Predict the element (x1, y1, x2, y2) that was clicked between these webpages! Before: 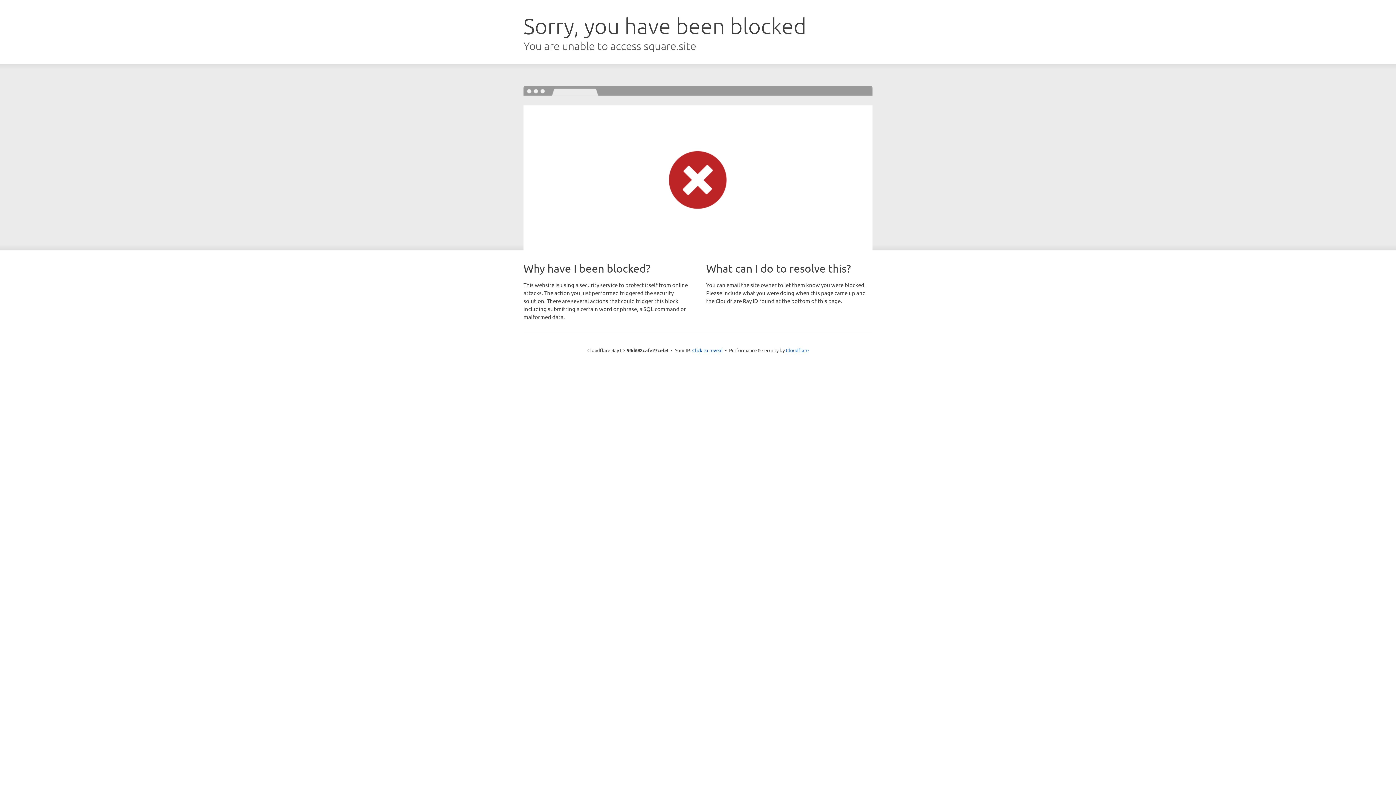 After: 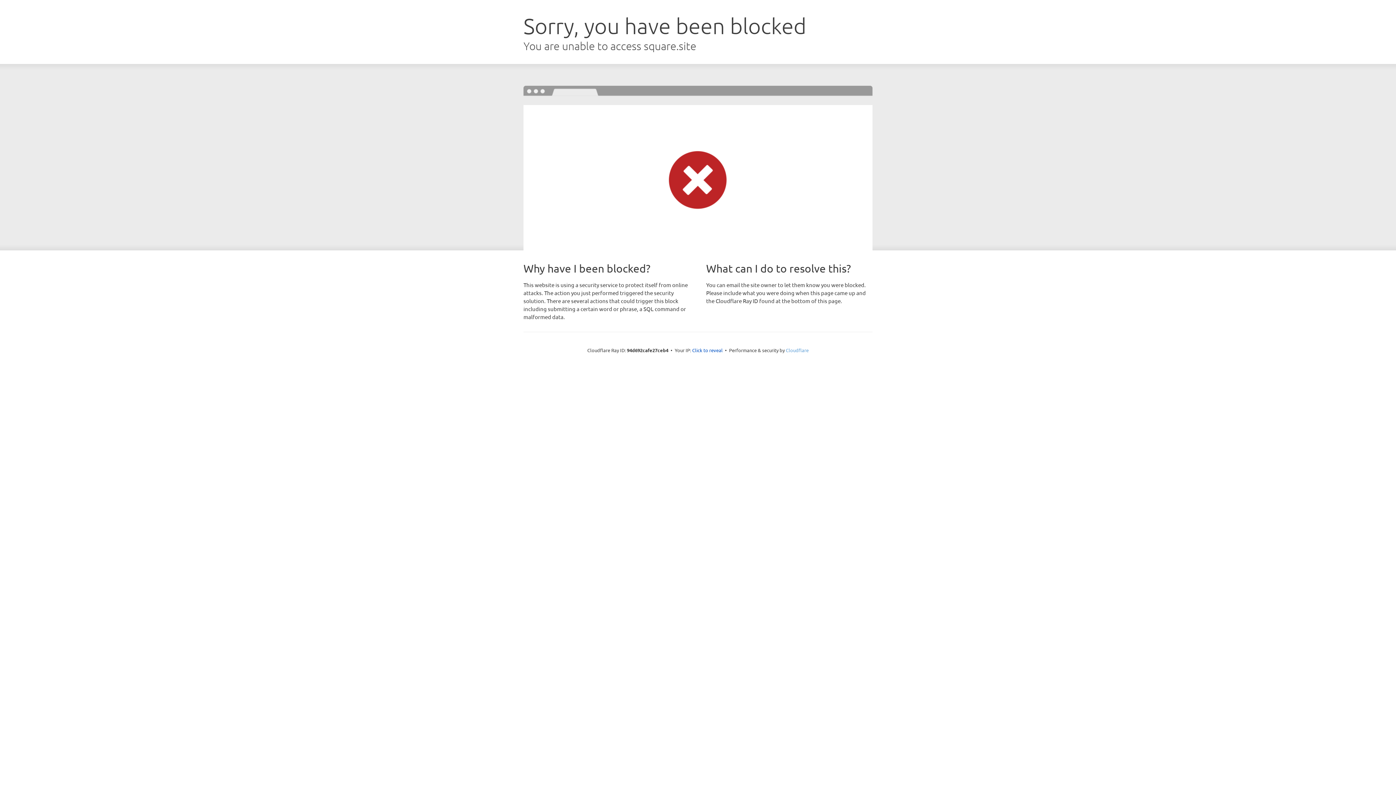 Action: label: Cloudflare bbox: (786, 347, 808, 353)